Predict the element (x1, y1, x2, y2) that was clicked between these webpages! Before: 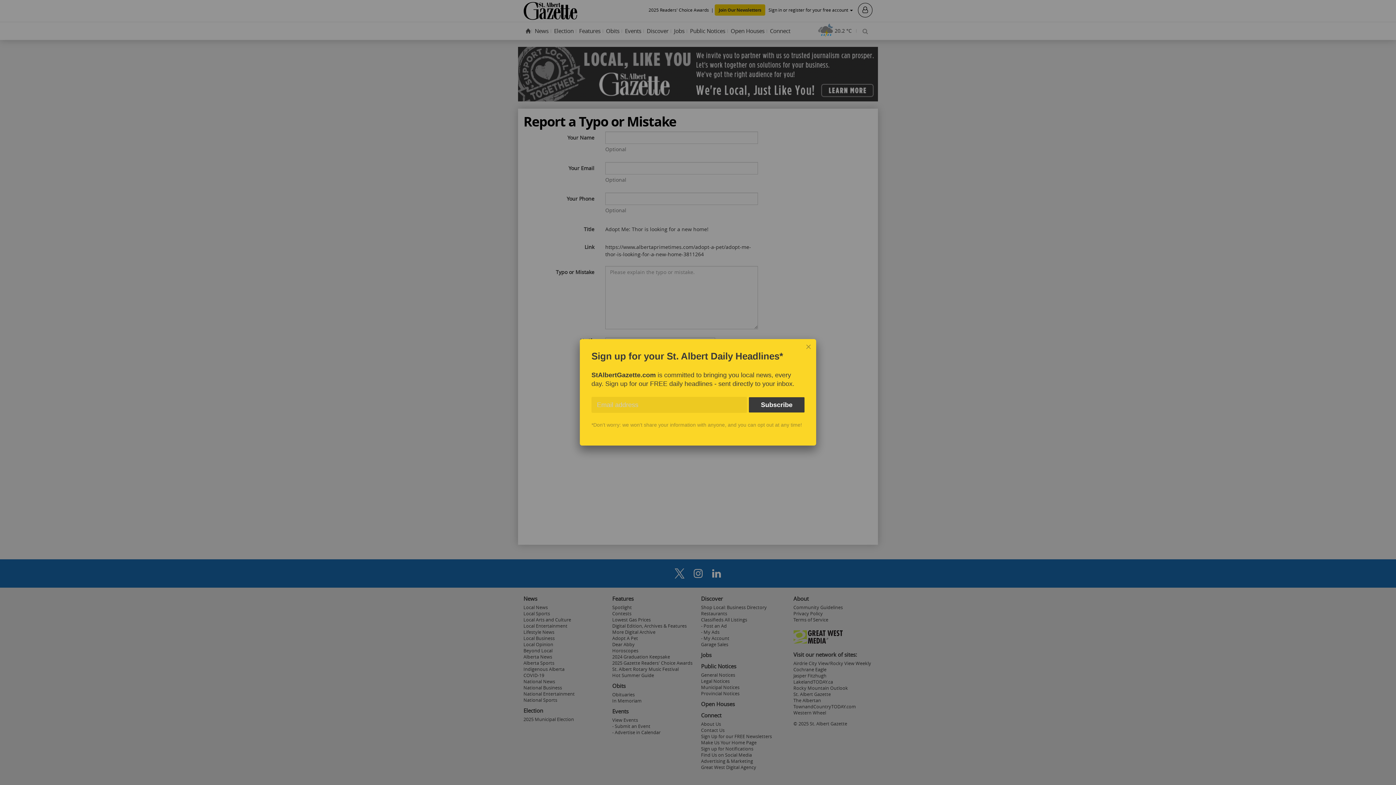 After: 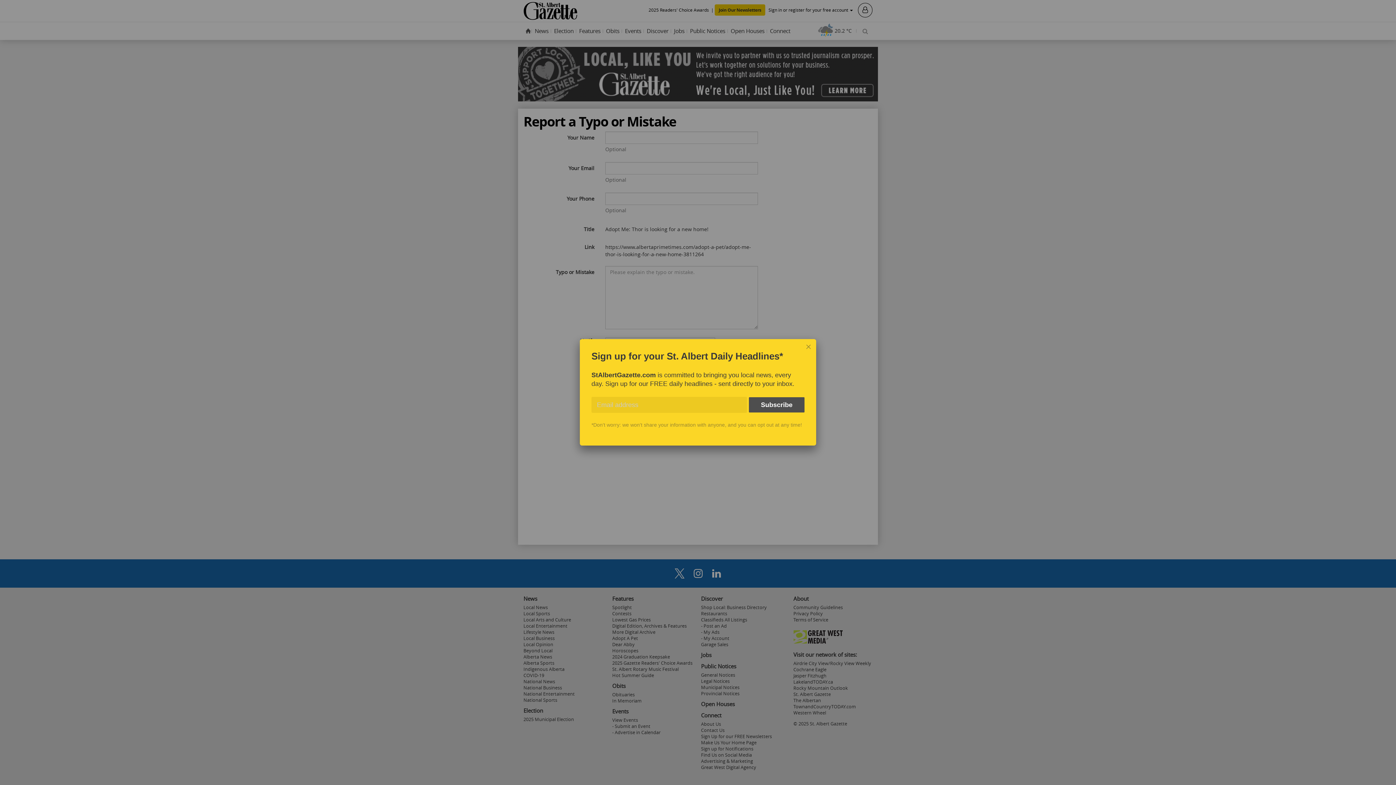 Action: bbox: (749, 397, 804, 412) label: Subscribe